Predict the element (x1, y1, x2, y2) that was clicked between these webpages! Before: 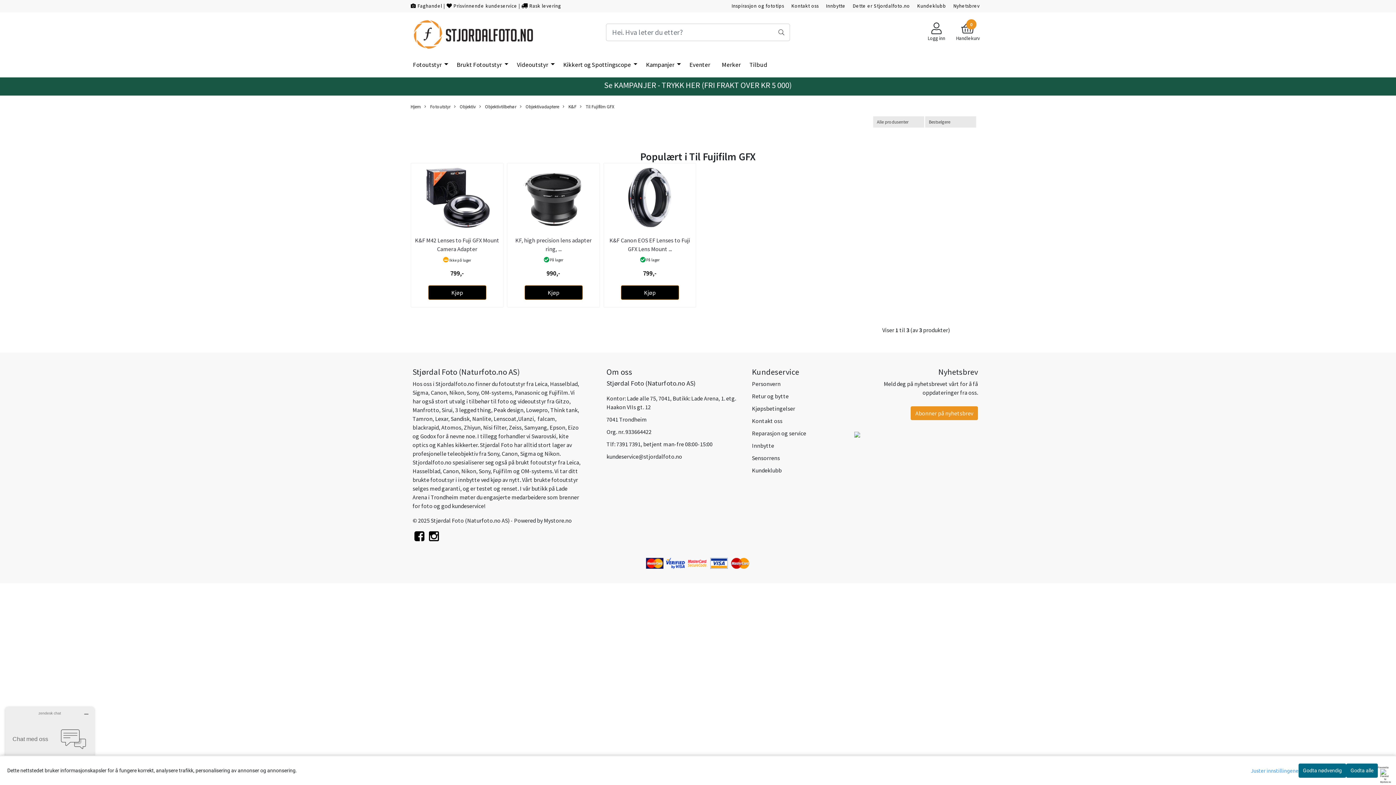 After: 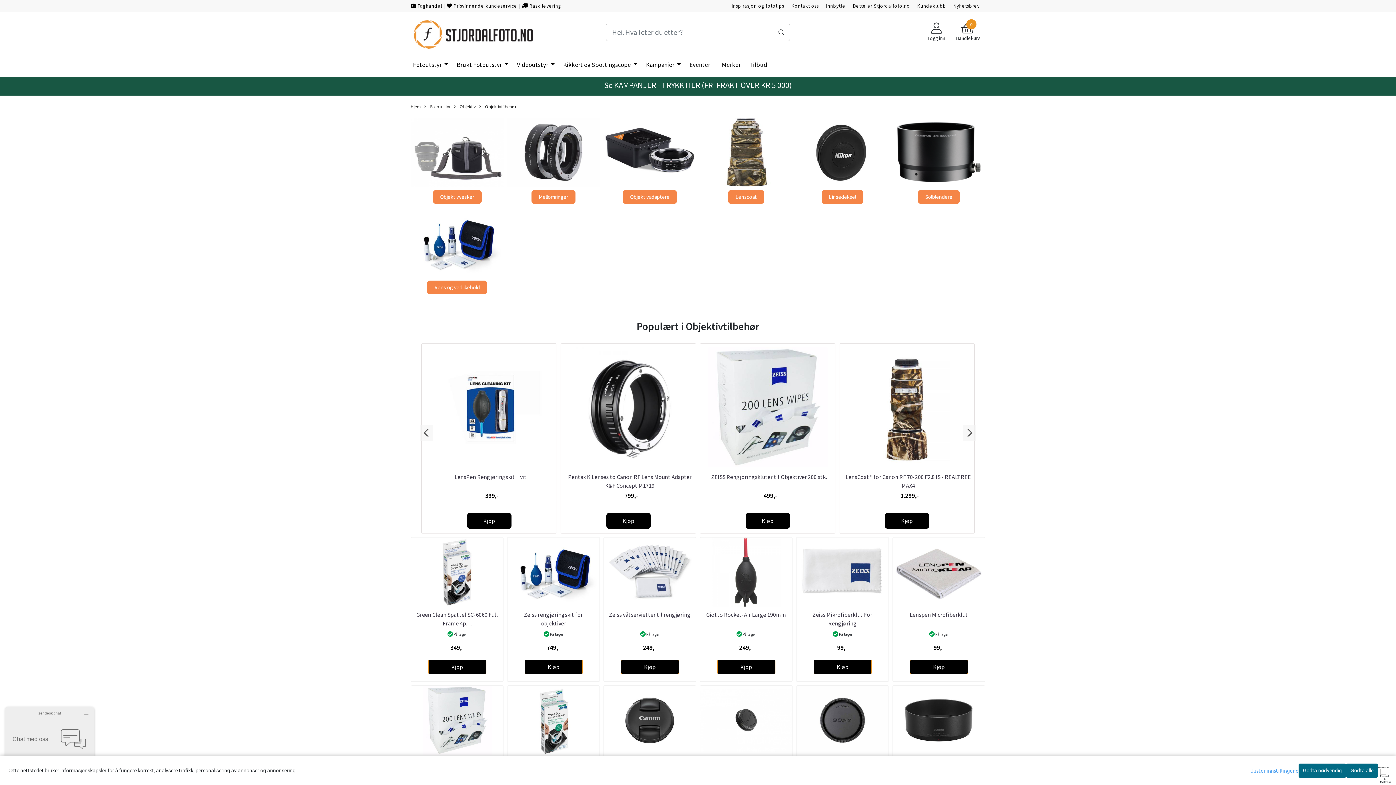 Action: label:  Objektivtilbehør bbox: (477, 103, 518, 110)